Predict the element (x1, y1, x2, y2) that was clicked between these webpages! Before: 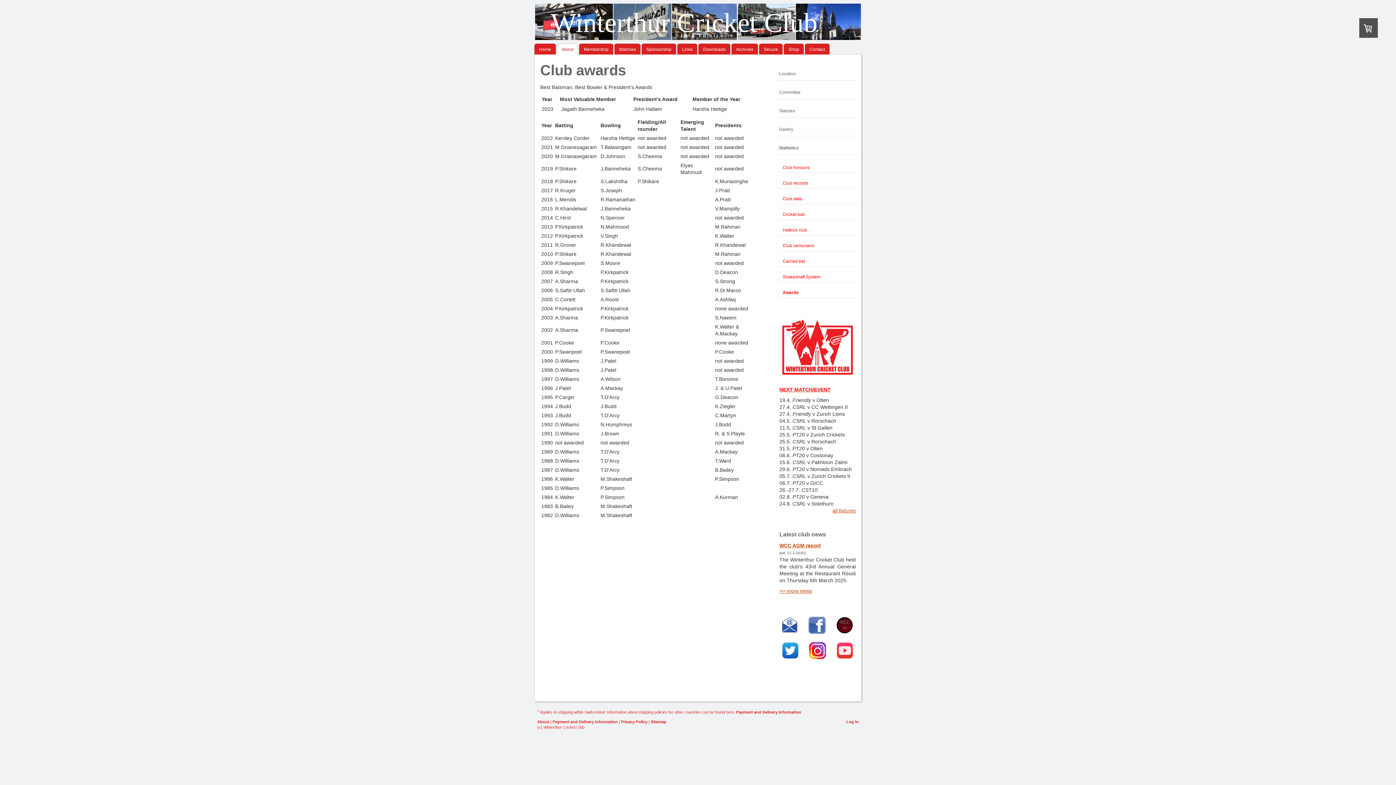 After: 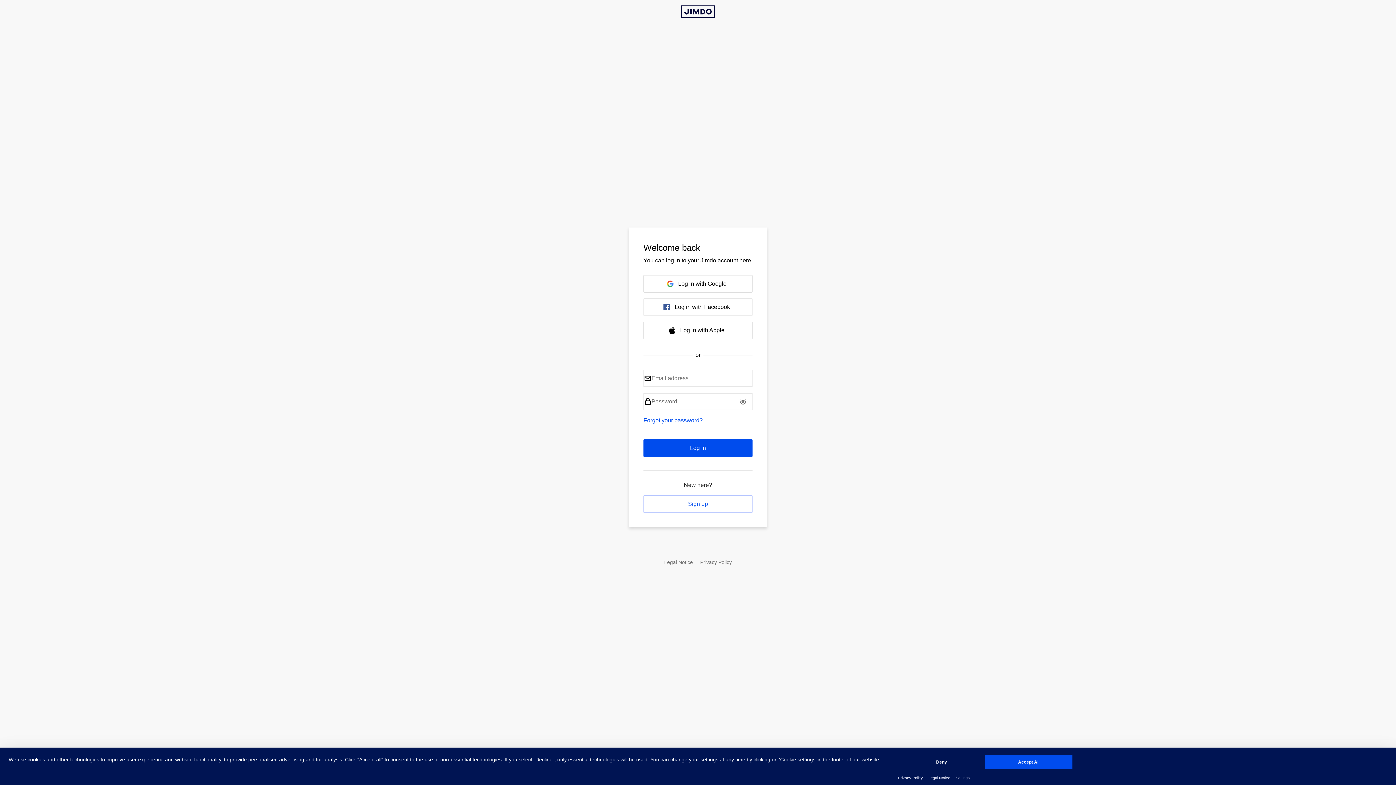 Action: bbox: (846, 720, 858, 724) label: Log in